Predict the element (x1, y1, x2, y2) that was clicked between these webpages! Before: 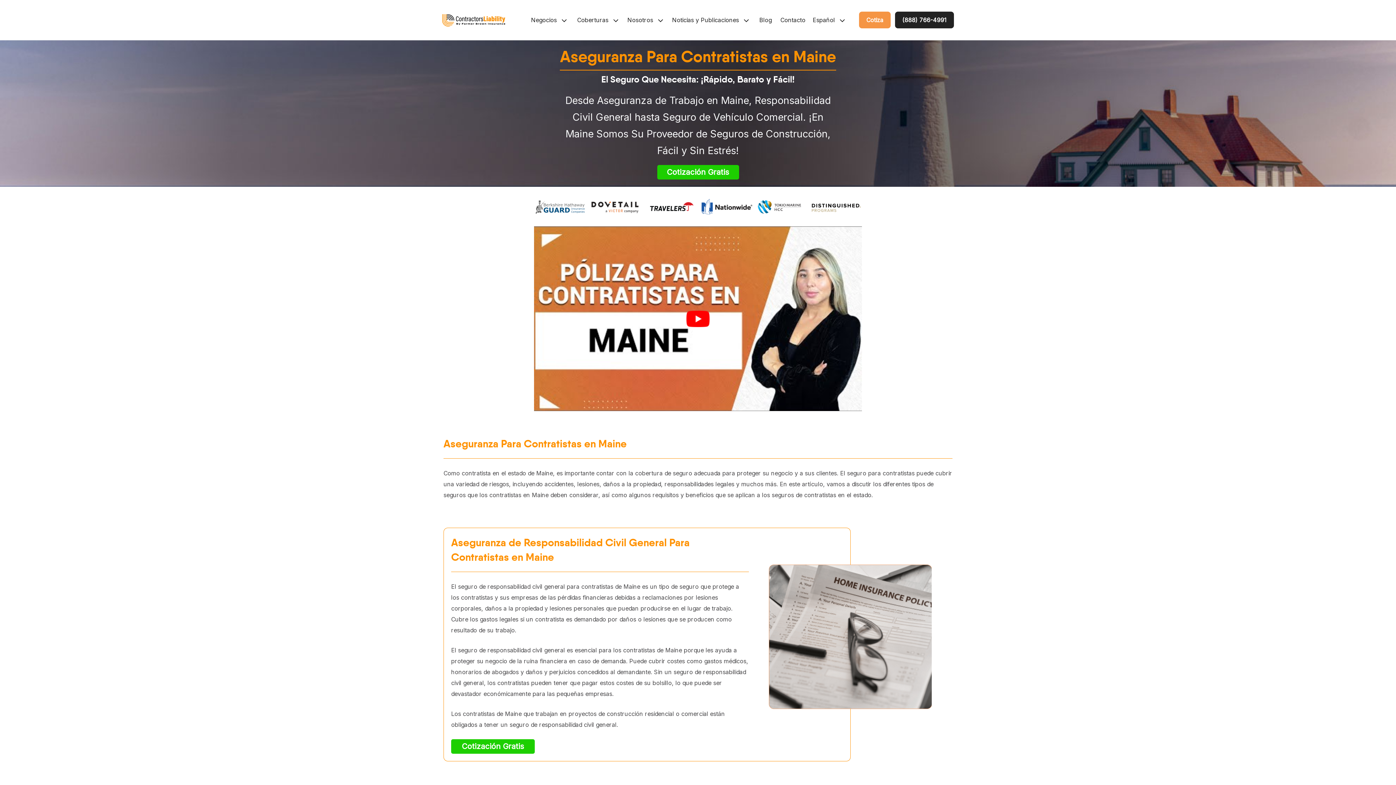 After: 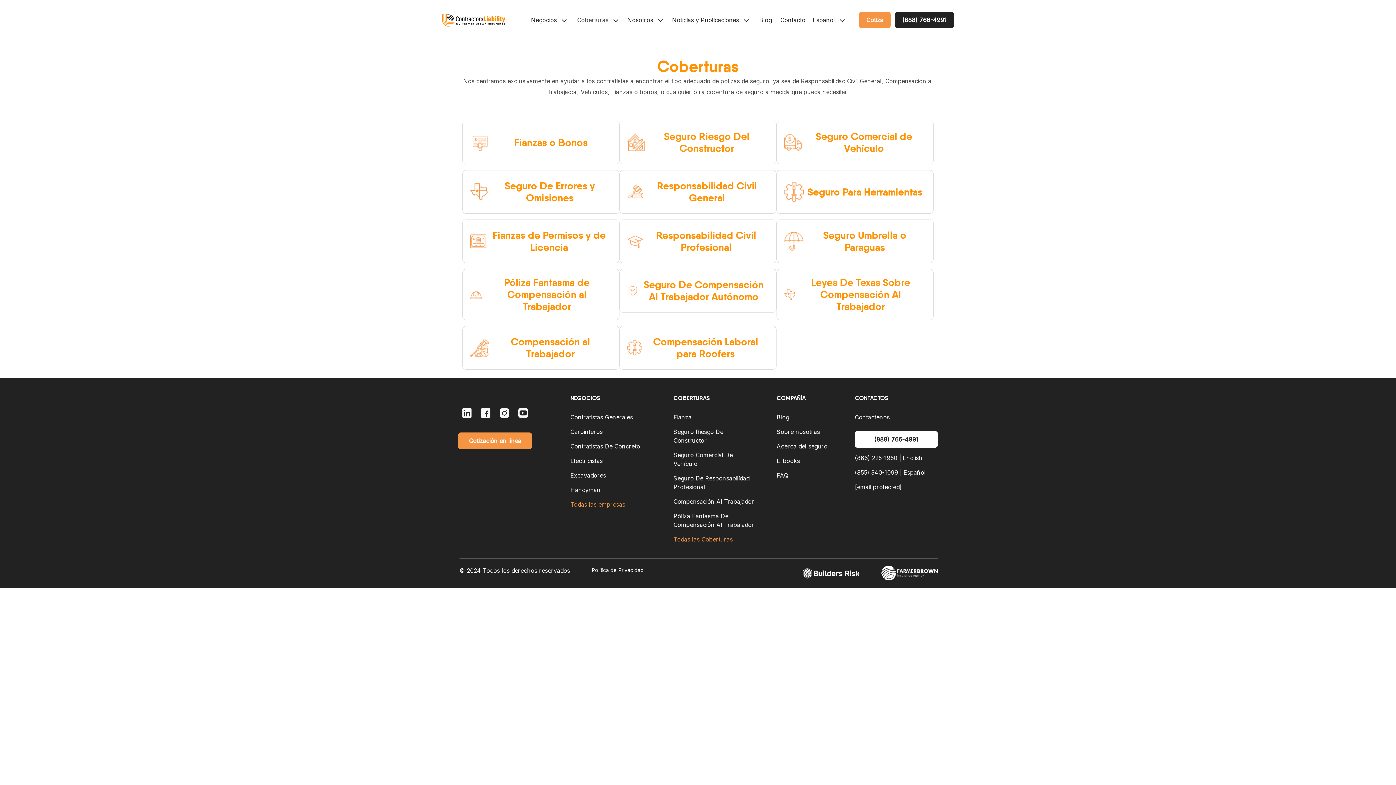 Action: label: Coberturas bbox: (577, 9, 620, 30)